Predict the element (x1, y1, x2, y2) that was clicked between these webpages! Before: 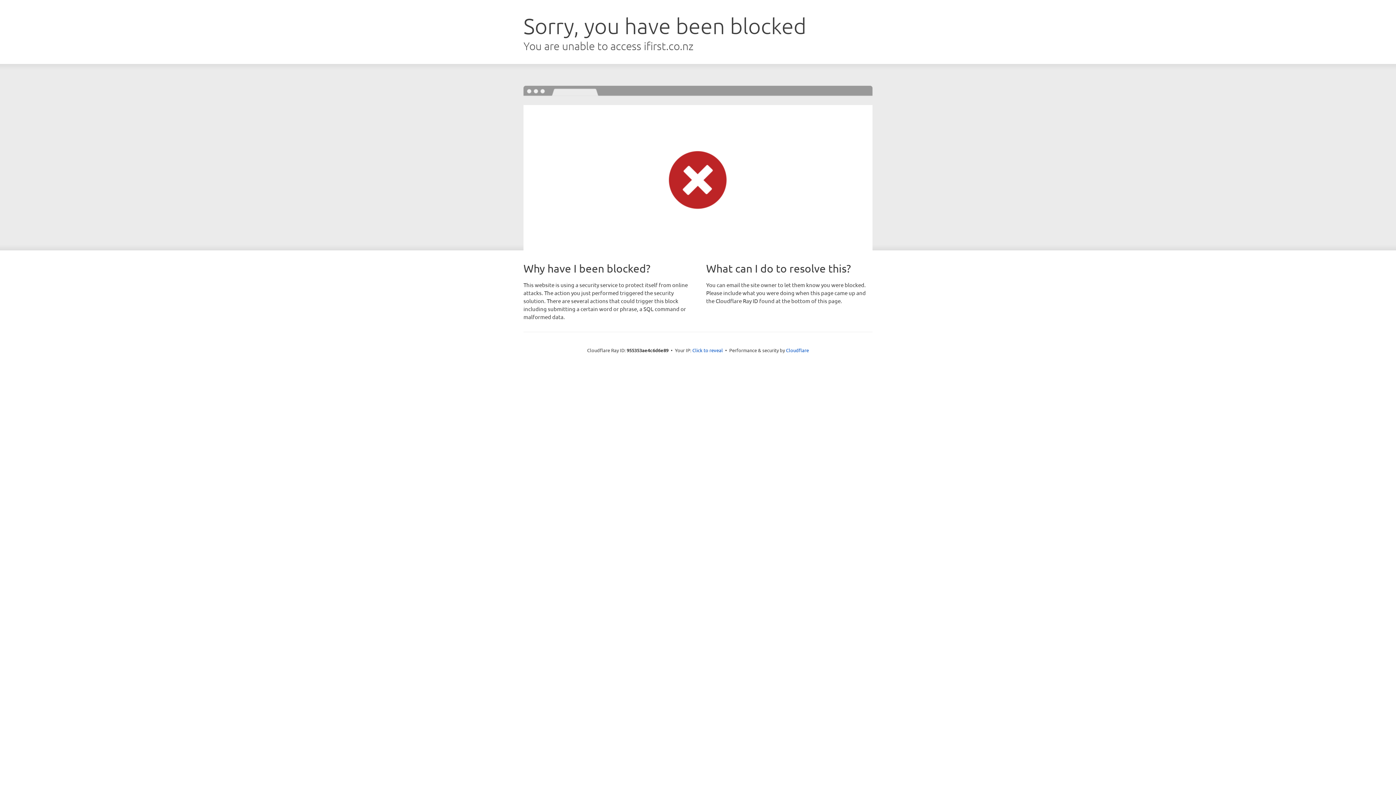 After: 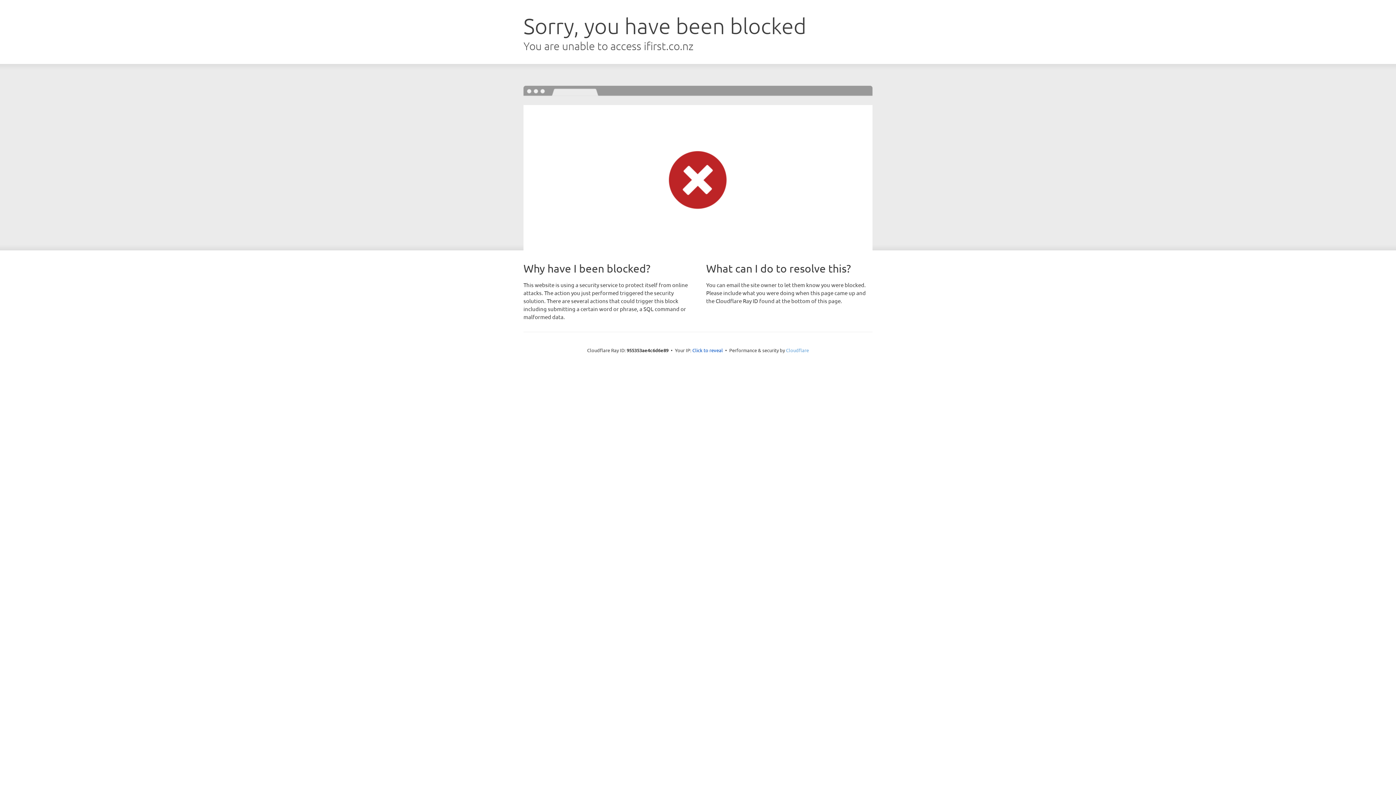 Action: bbox: (786, 347, 809, 353) label: Cloudflare